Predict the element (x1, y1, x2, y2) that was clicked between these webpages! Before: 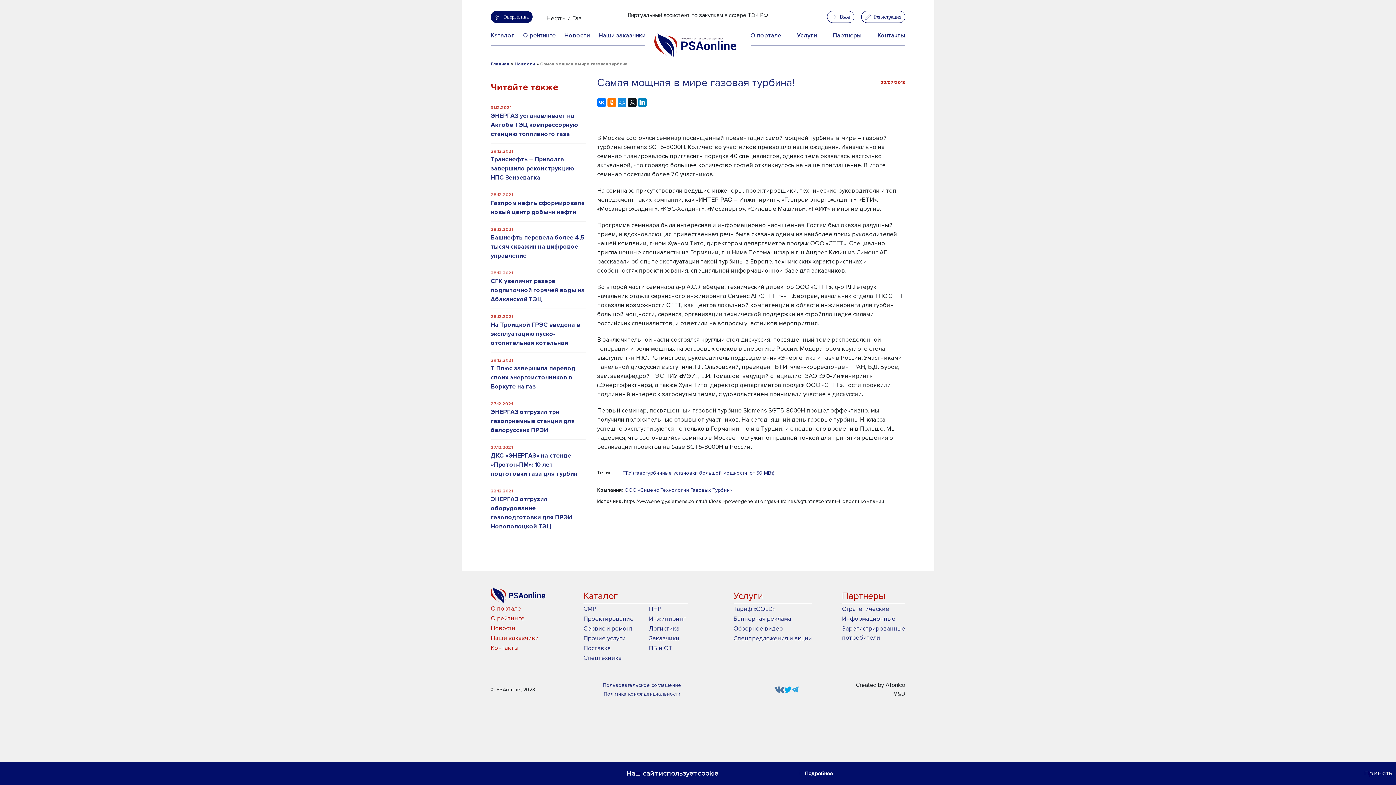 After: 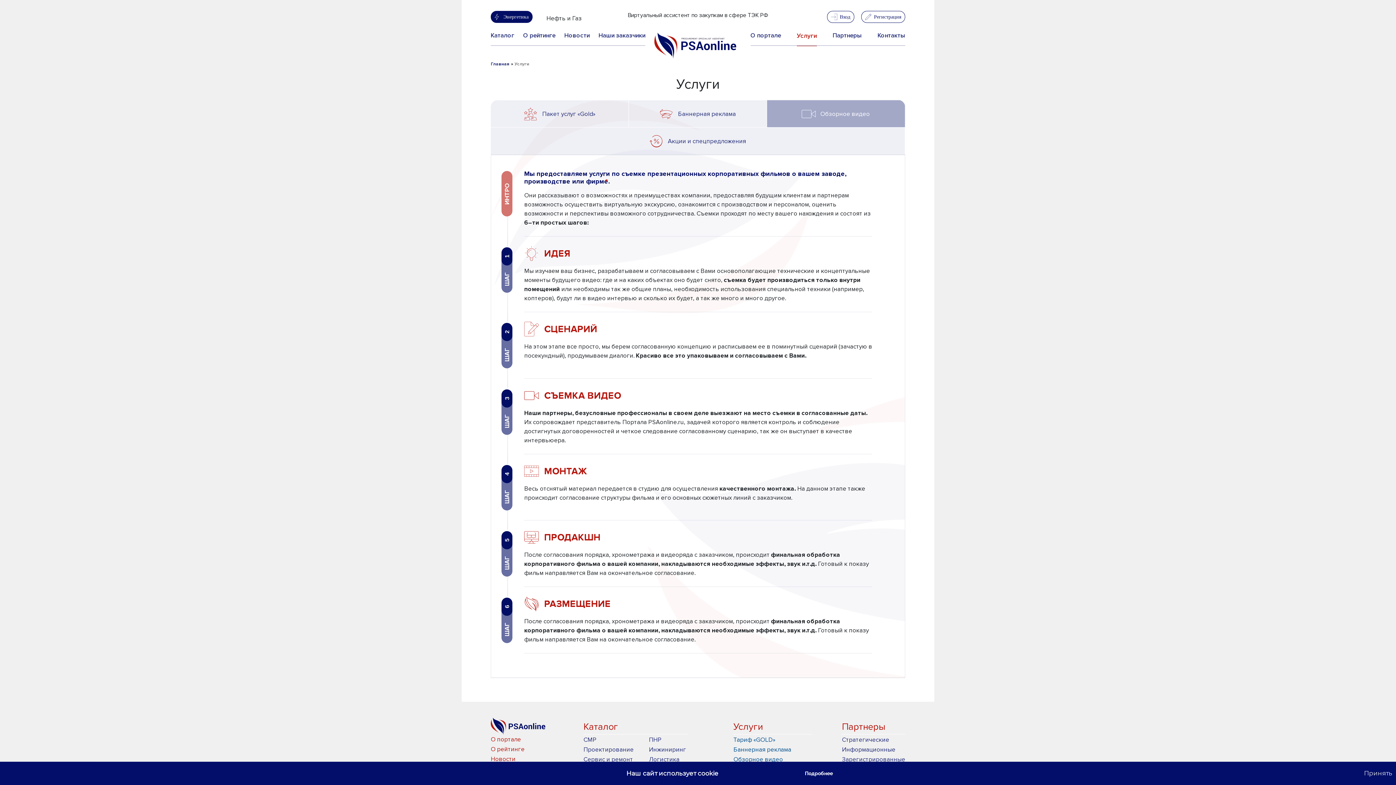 Action: label: Обзорное видео bbox: (733, 625, 783, 632)